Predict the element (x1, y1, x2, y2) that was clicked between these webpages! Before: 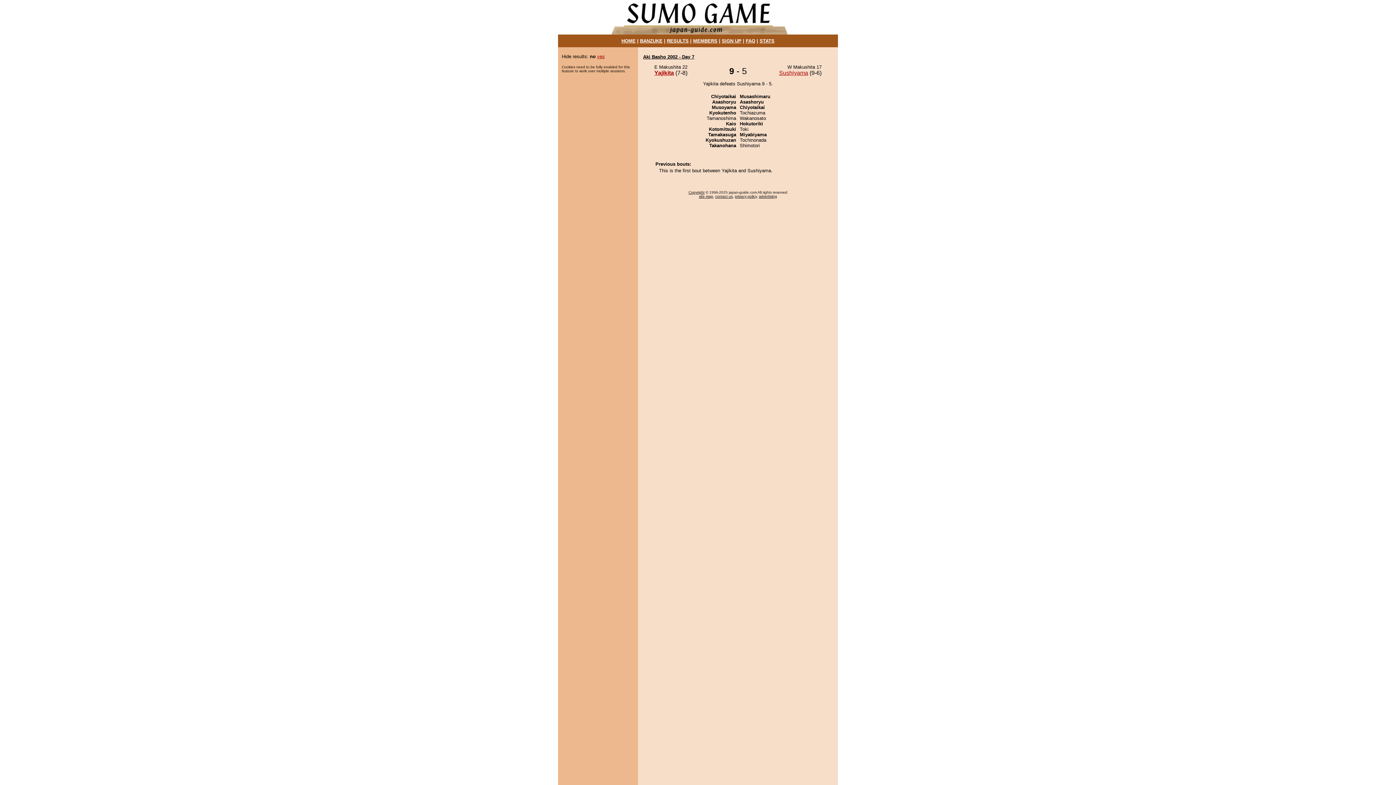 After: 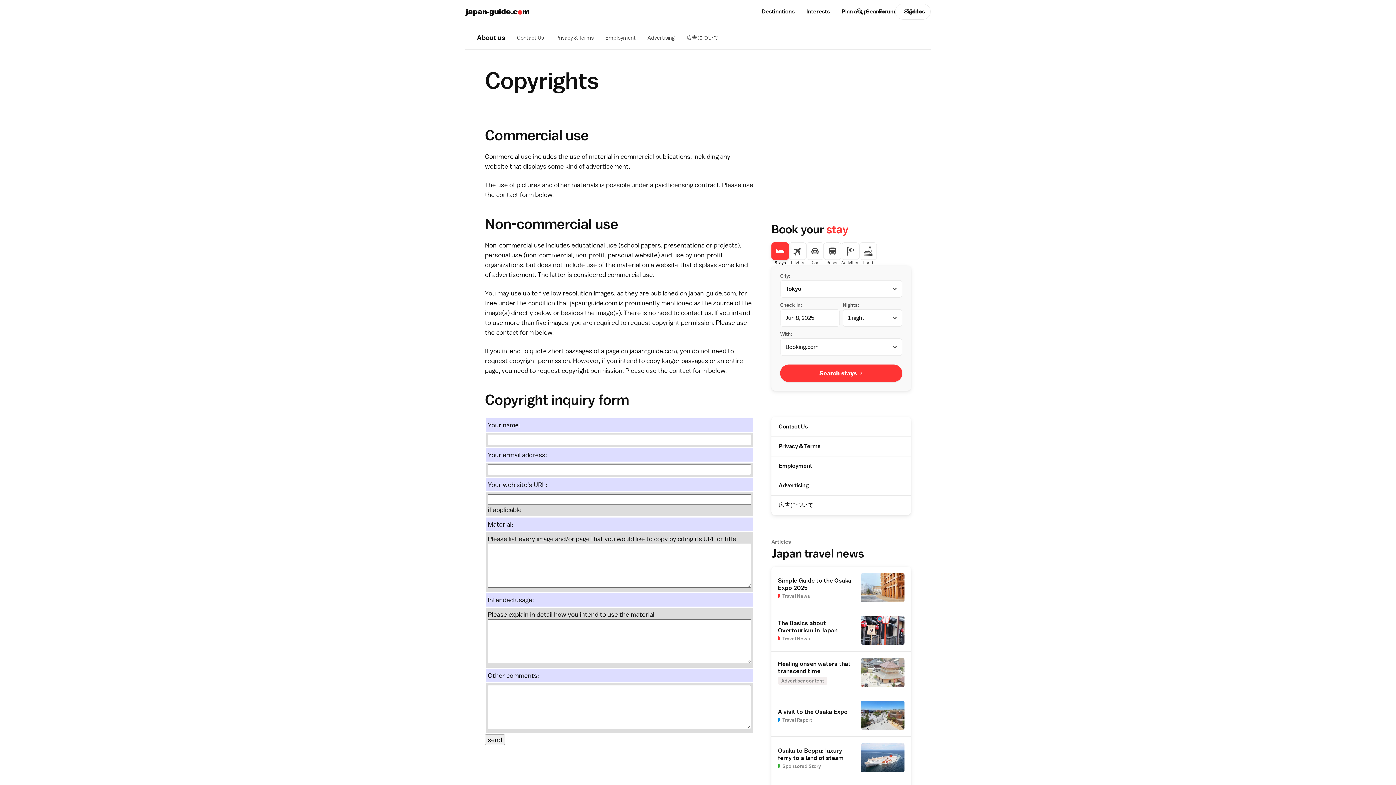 Action: bbox: (688, 190, 704, 194) label: Copyright